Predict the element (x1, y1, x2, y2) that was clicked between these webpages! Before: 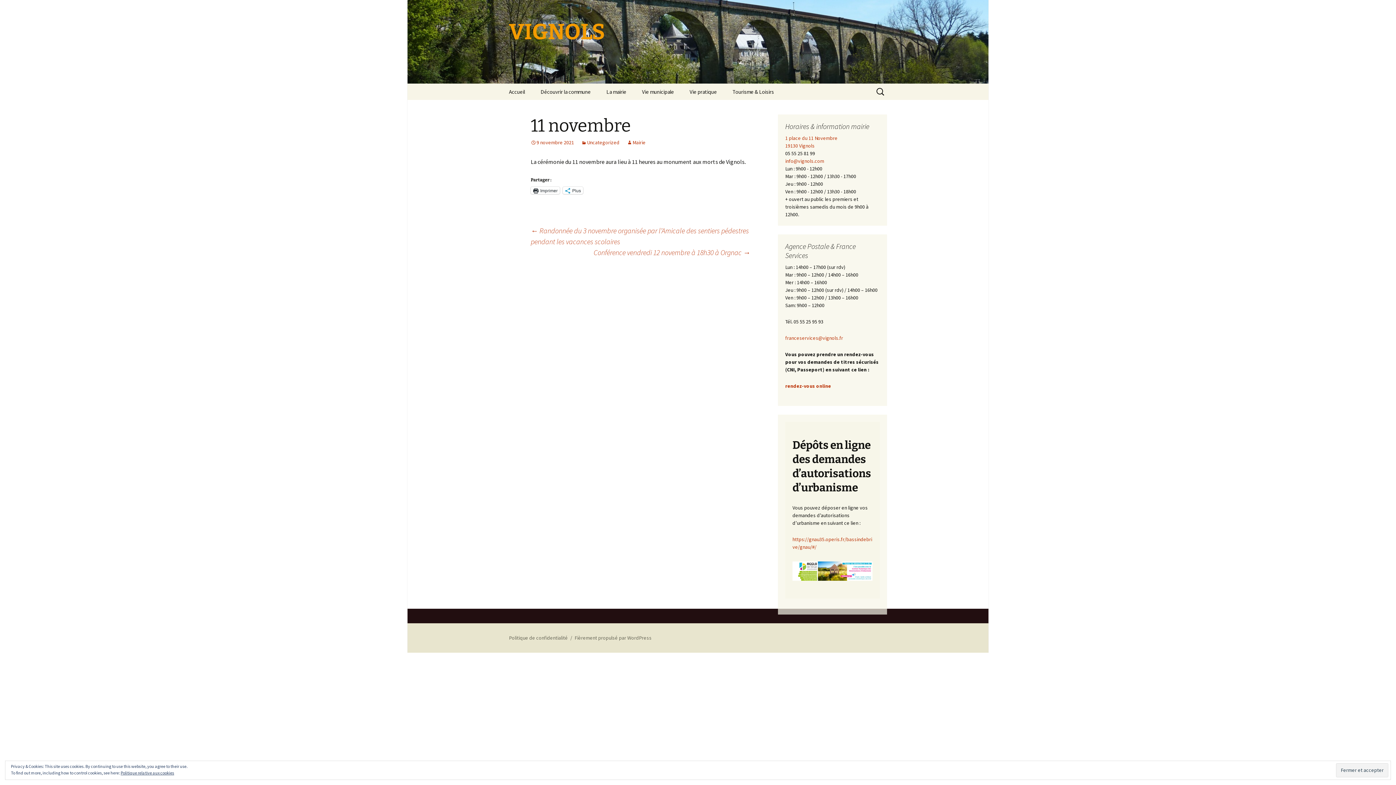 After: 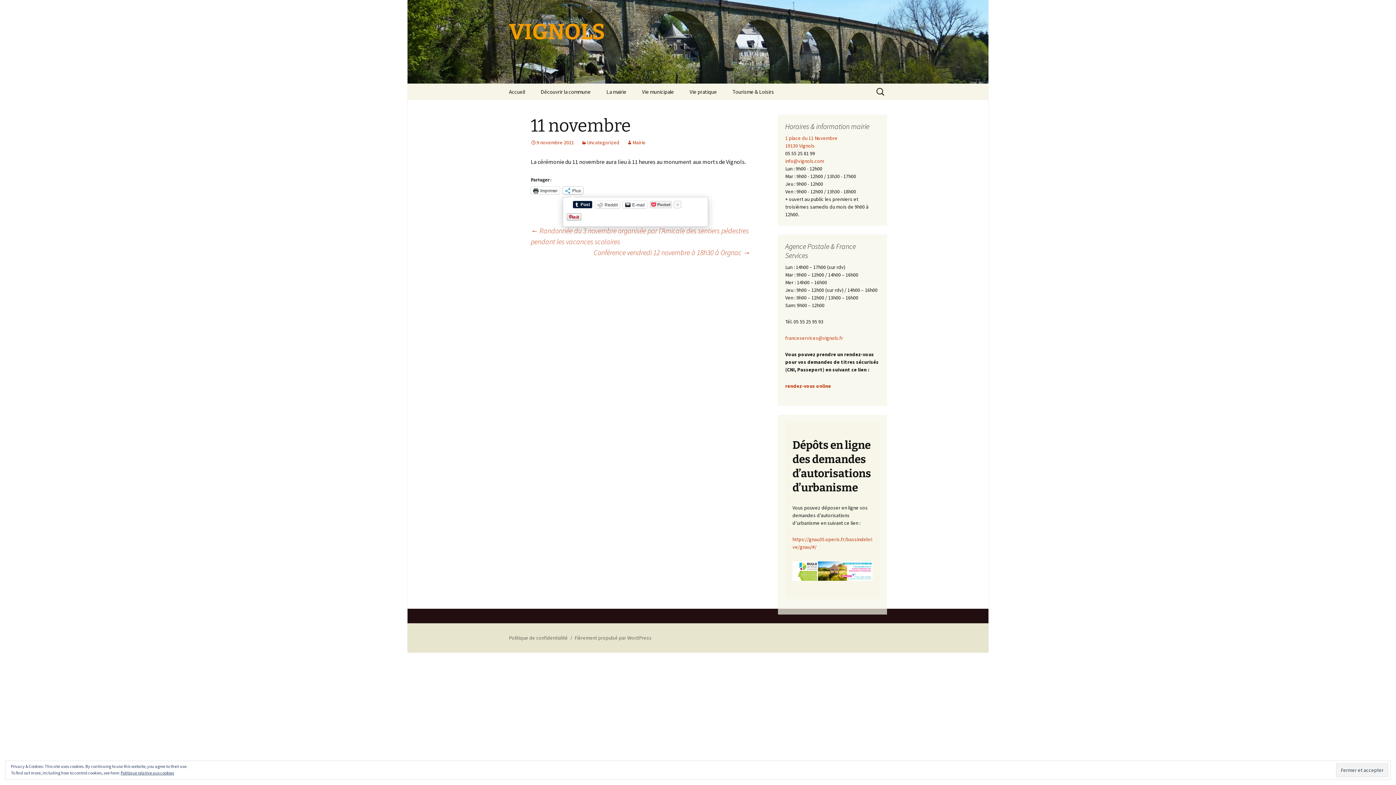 Action: bbox: (562, 186, 583, 194) label: Plus